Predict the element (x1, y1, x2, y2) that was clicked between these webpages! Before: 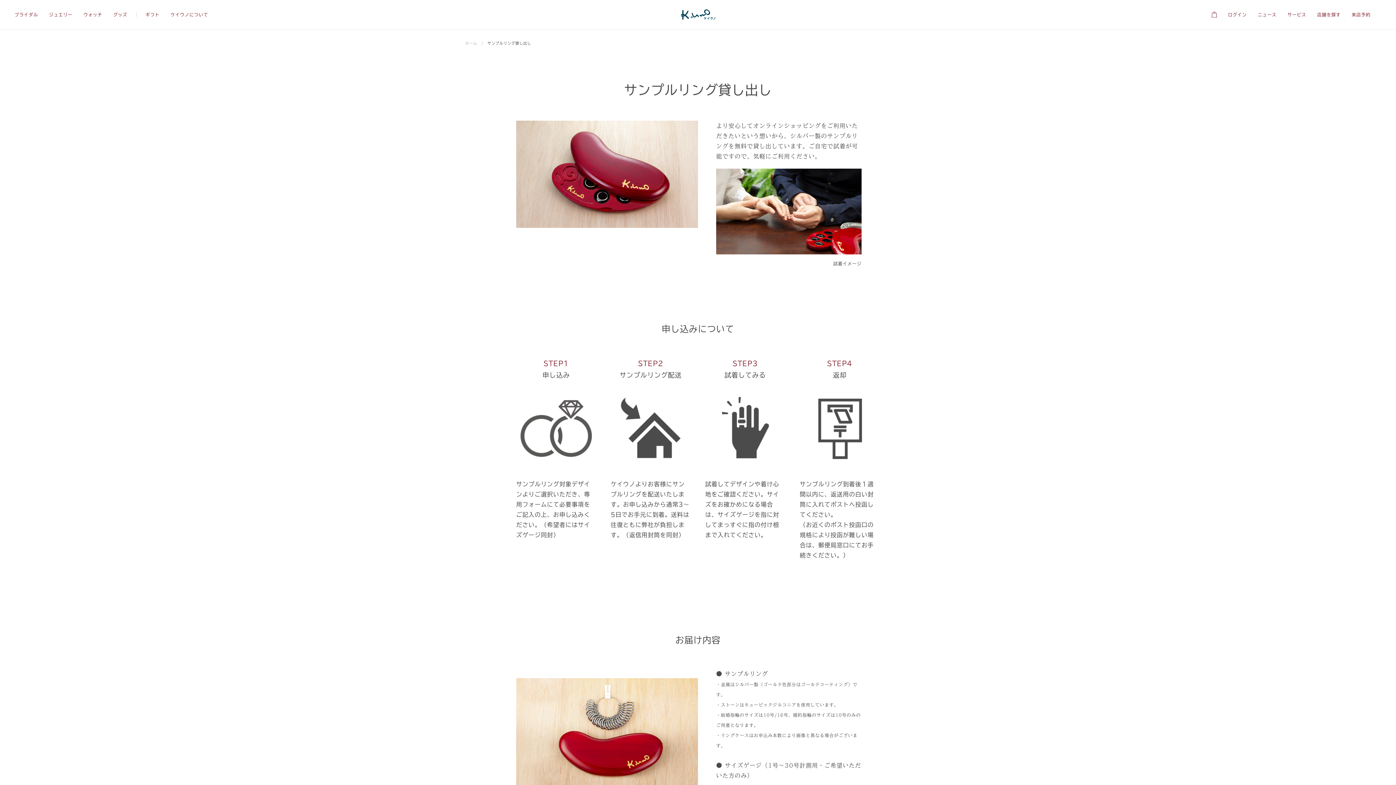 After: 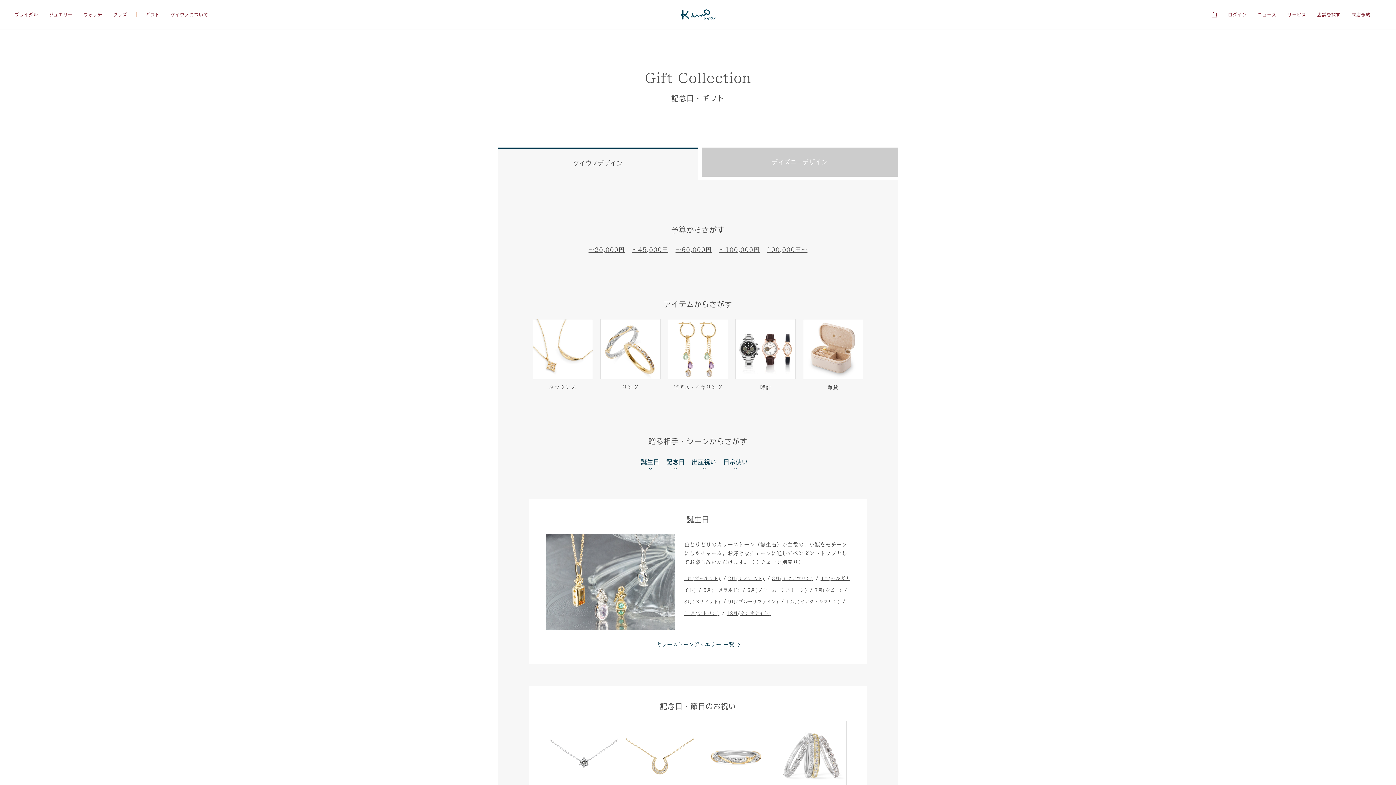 Action: bbox: (145, 7, 159, 21) label: ギフト